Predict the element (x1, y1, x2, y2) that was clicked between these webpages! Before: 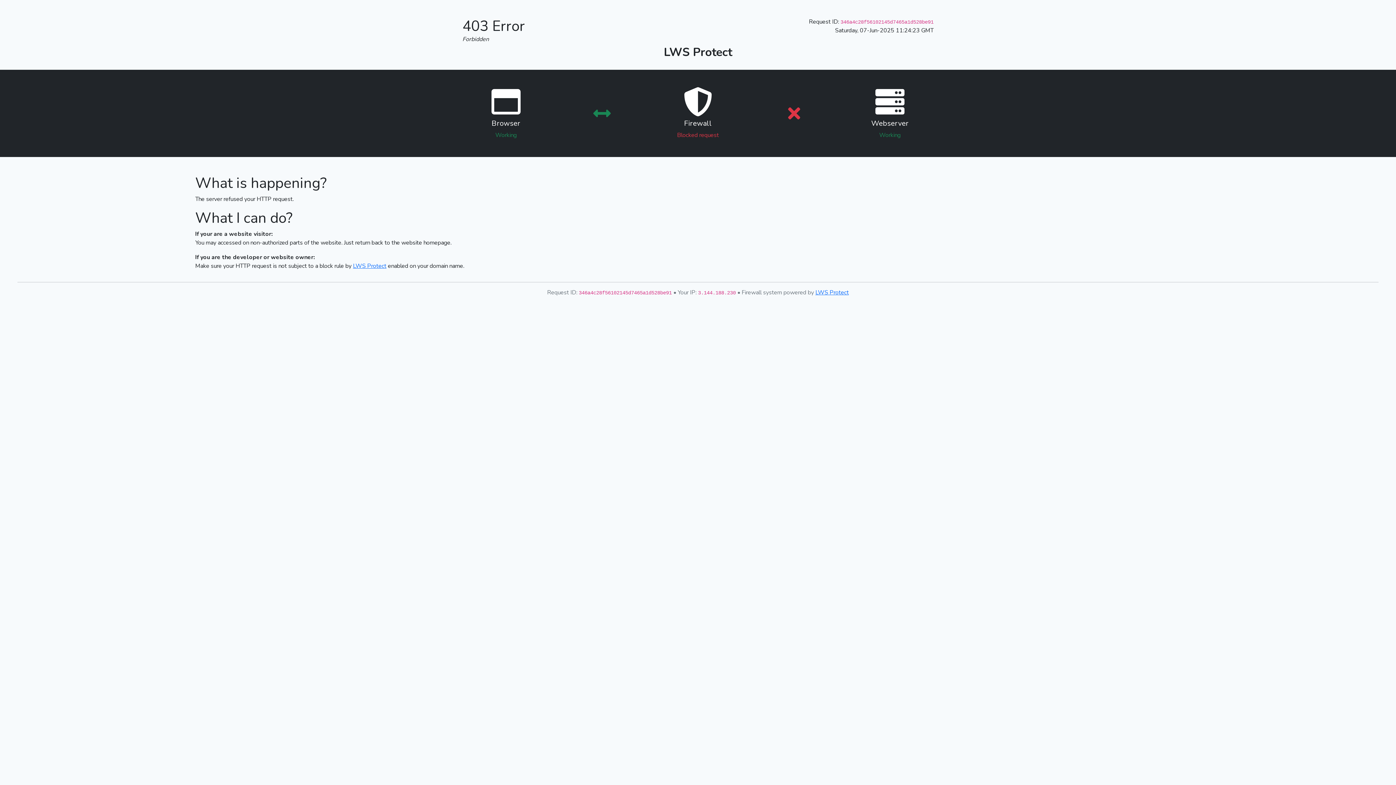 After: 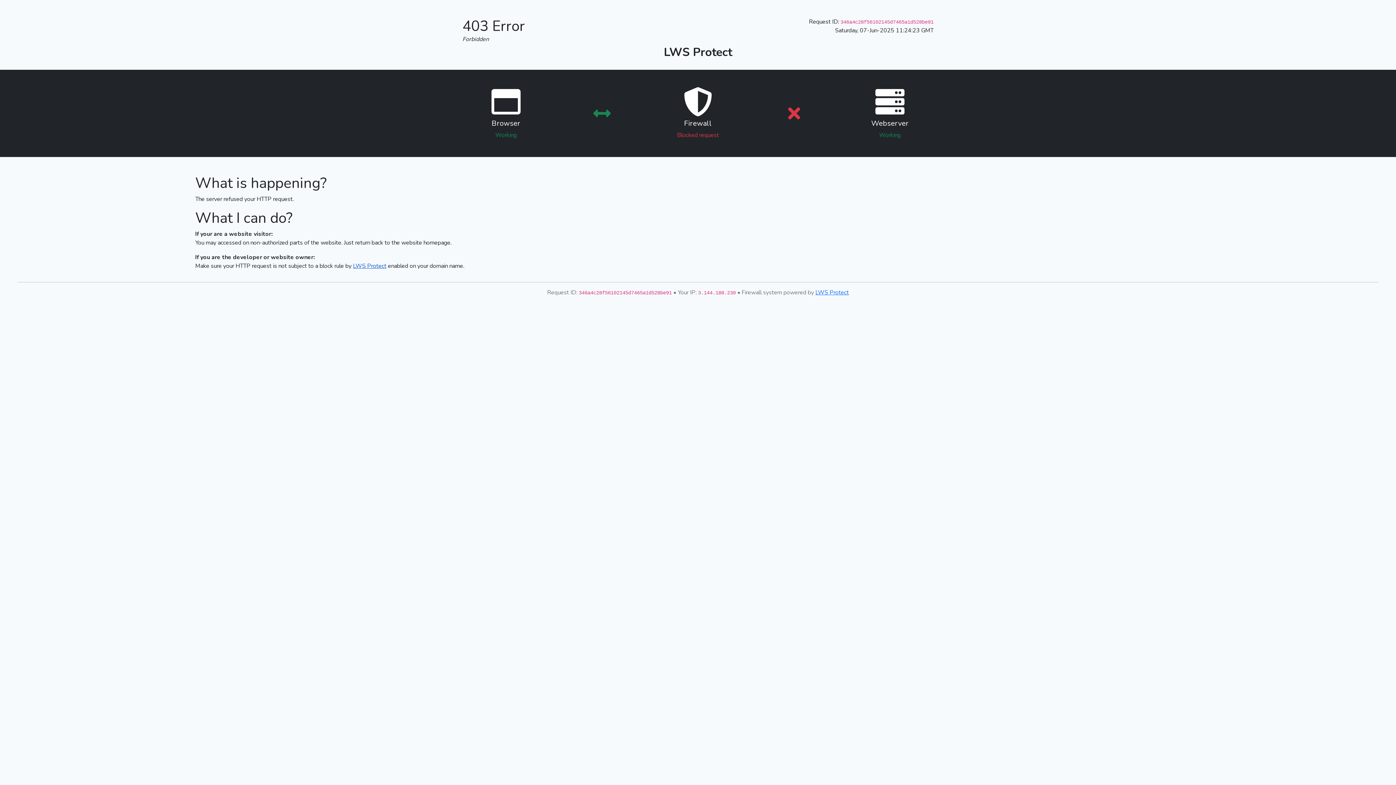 Action: bbox: (353, 262, 386, 270) label: LWS Protect